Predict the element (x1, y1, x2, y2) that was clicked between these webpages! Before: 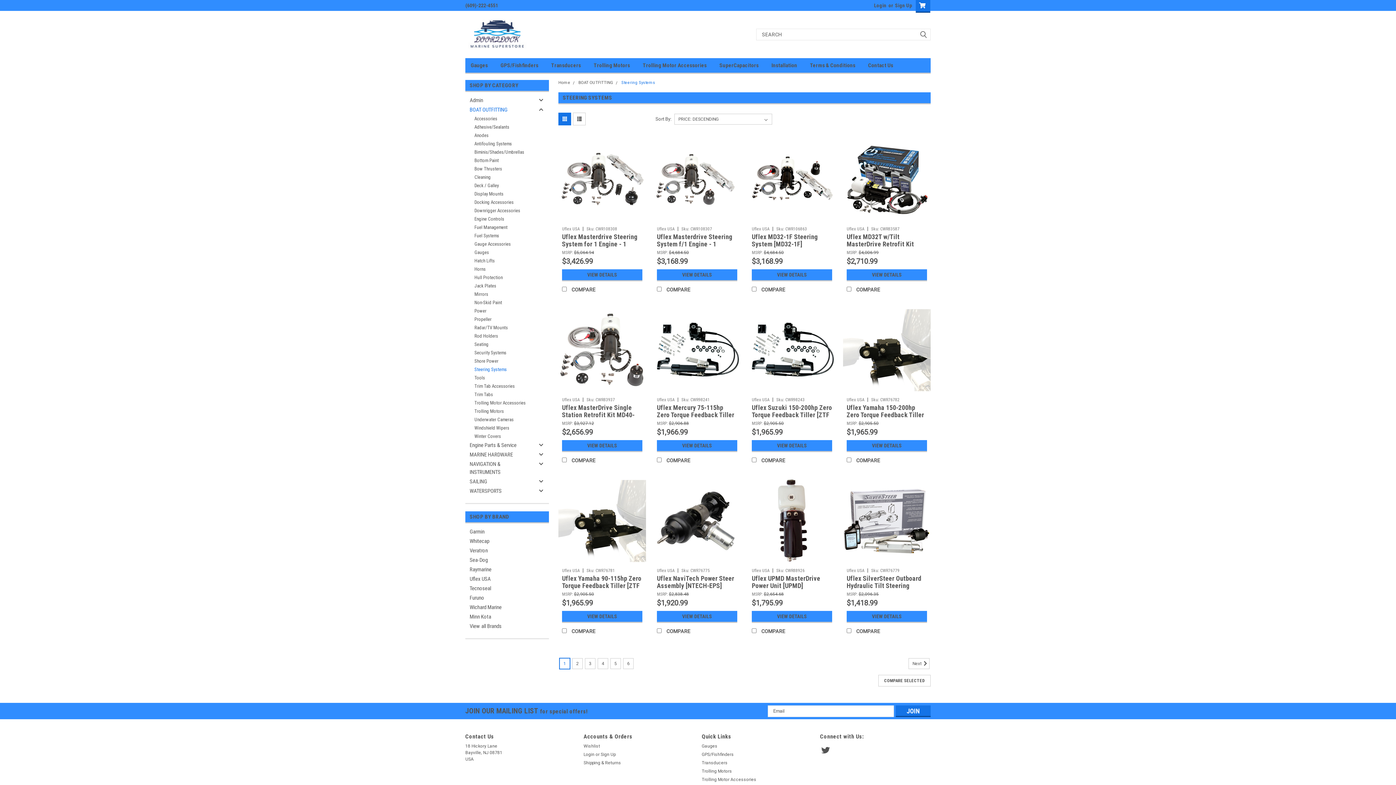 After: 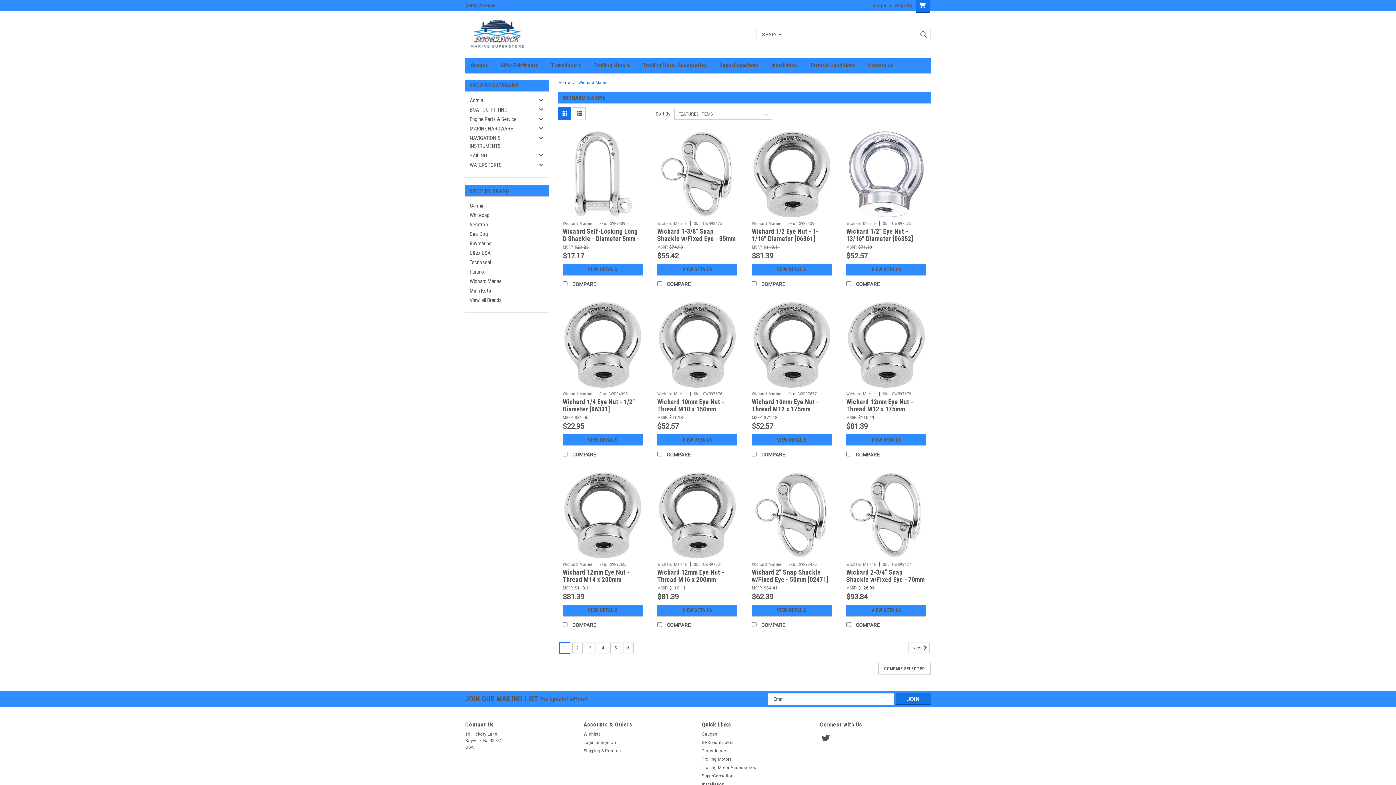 Action: label: Wichard Marine bbox: (465, 602, 549, 612)